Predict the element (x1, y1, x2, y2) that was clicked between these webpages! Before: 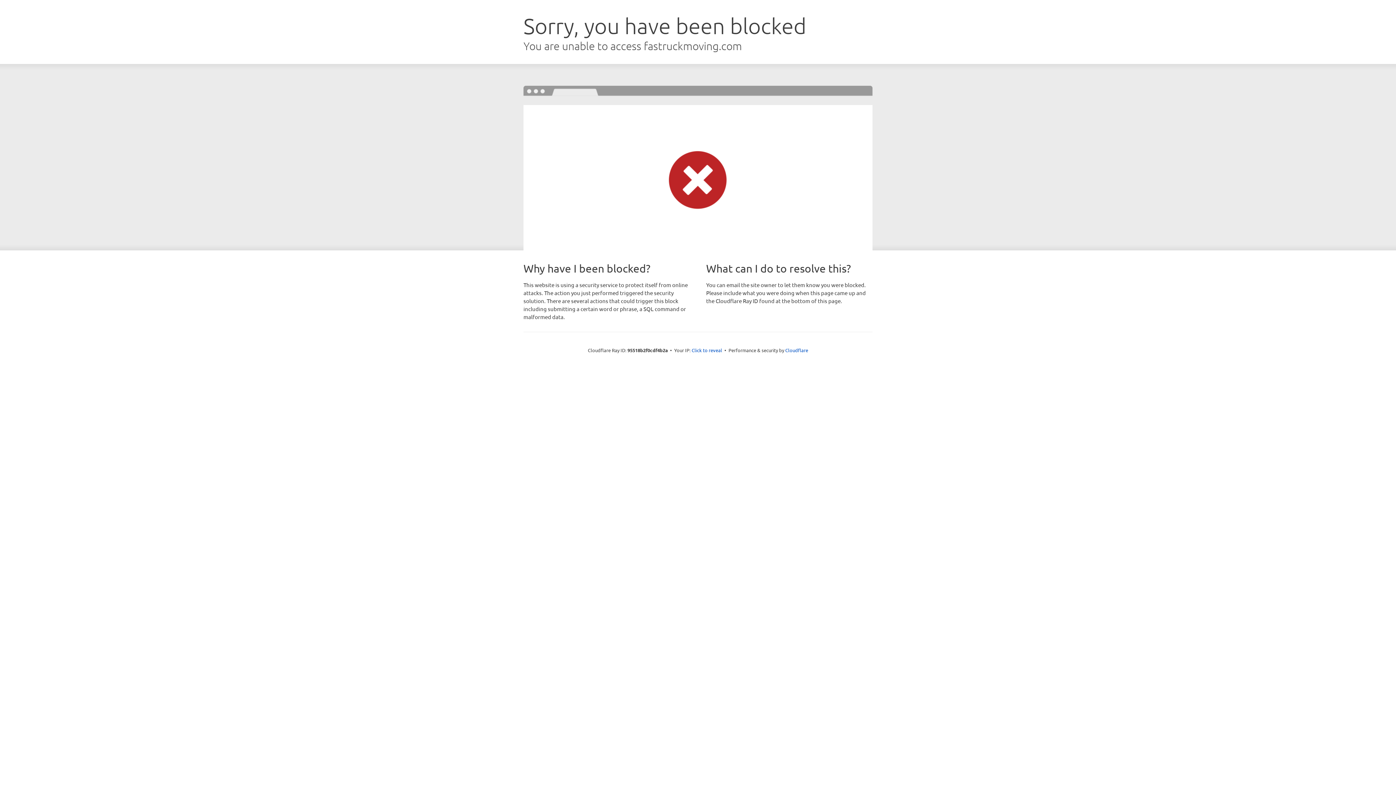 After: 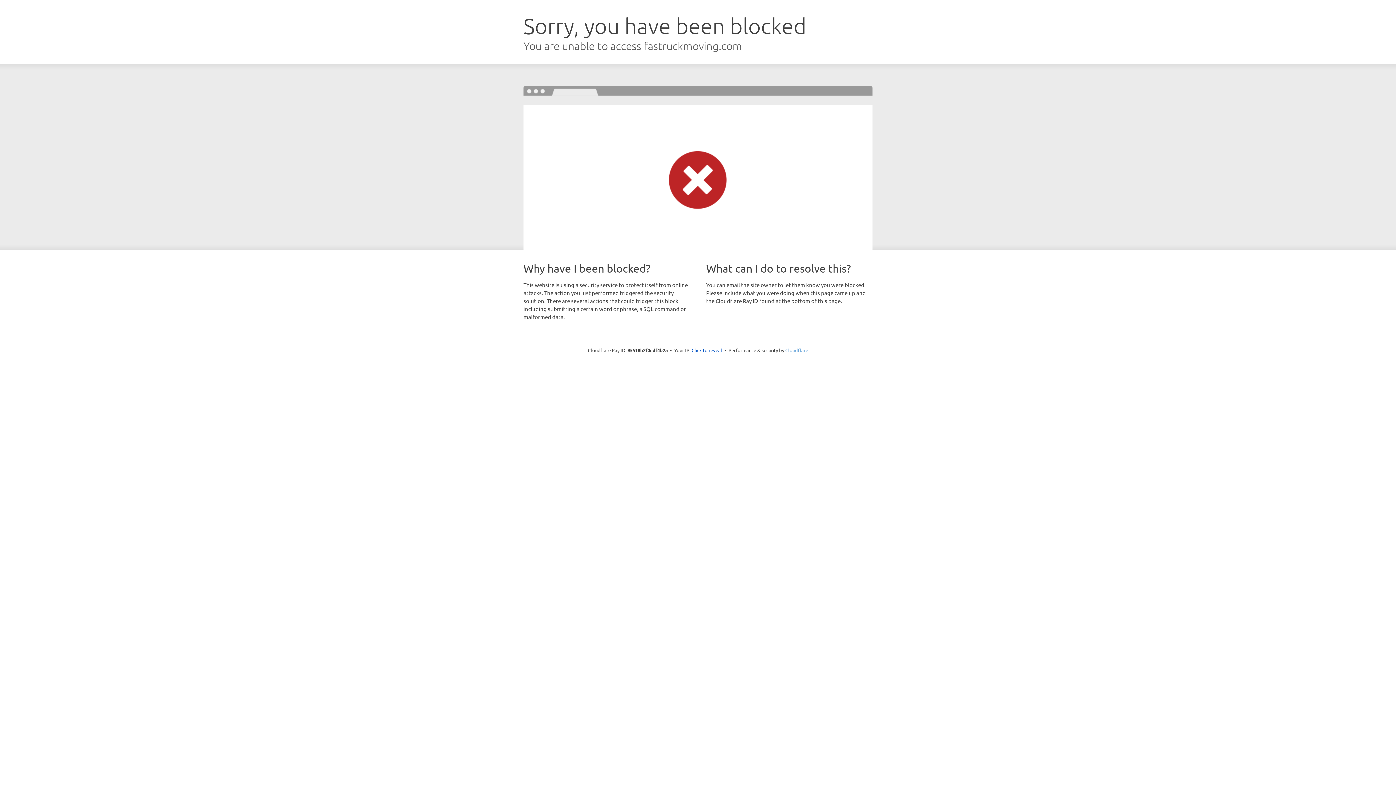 Action: label: Cloudflare bbox: (785, 347, 808, 353)